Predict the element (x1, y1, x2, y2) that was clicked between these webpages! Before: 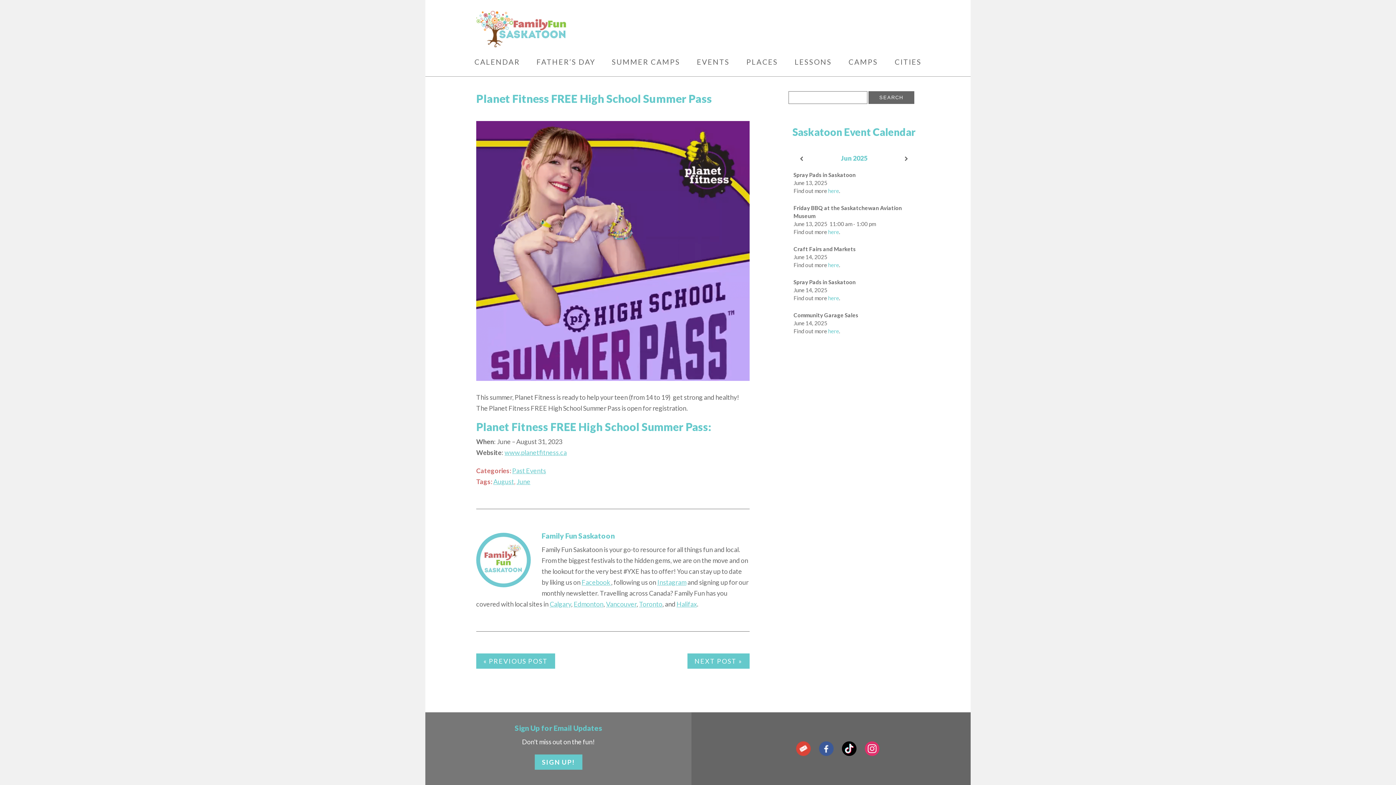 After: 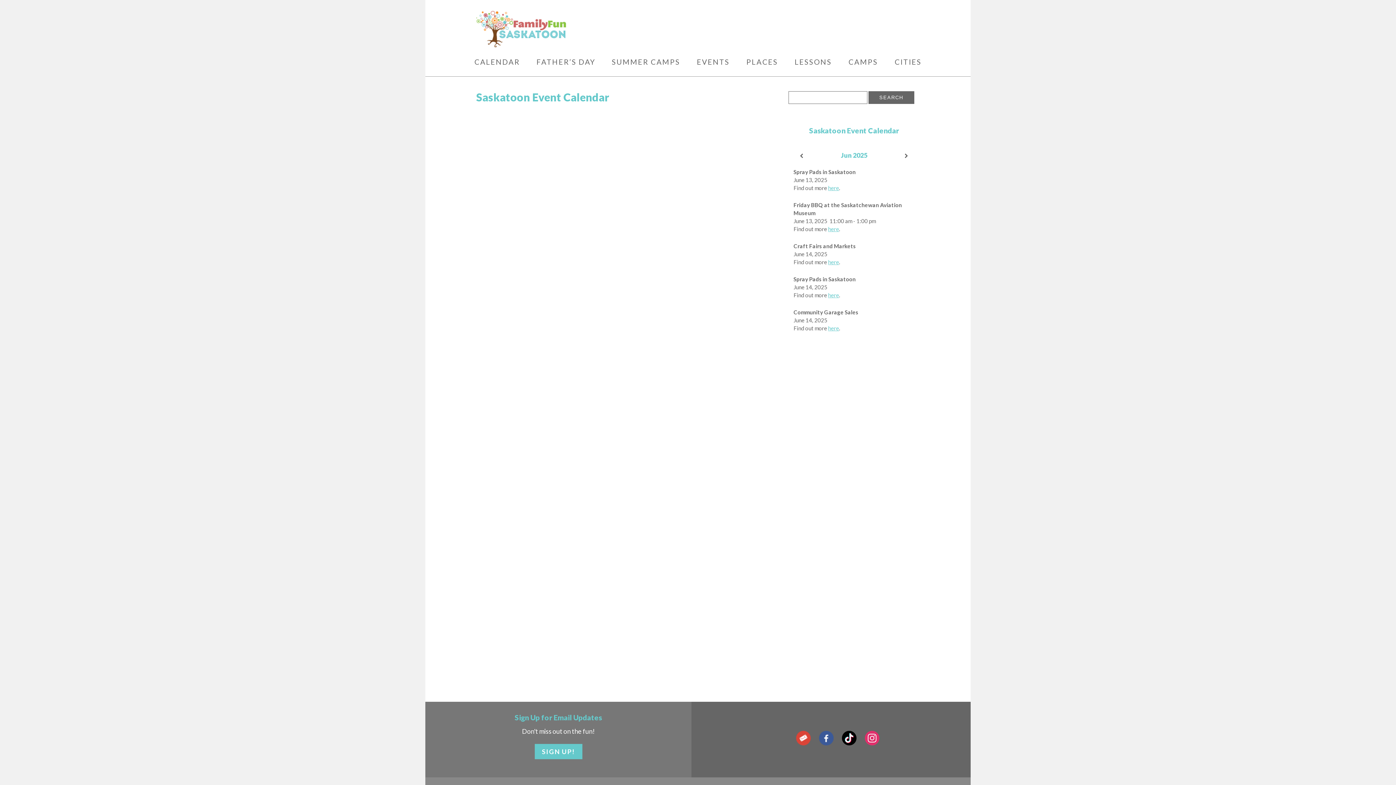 Action: bbox: (474, 56, 520, 67) label: CALENDAR